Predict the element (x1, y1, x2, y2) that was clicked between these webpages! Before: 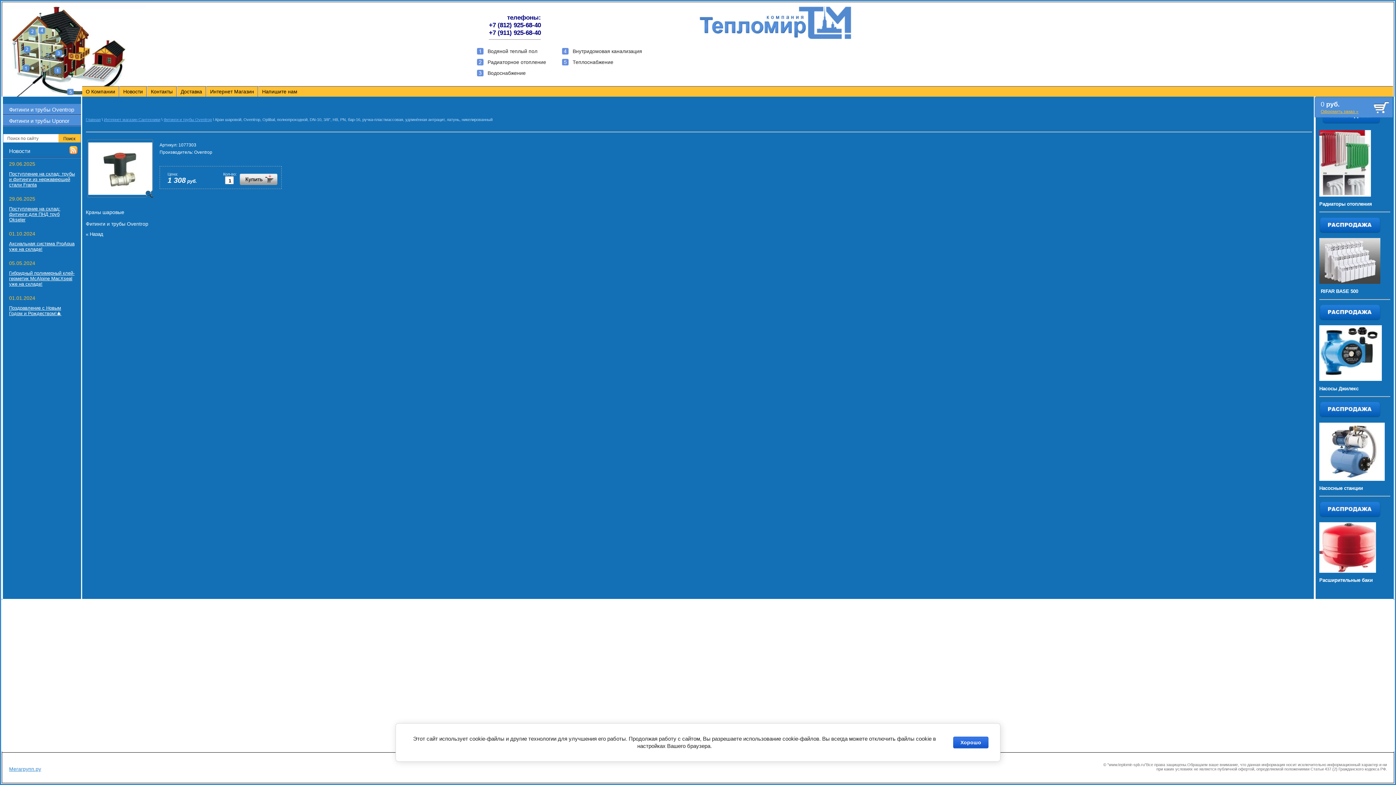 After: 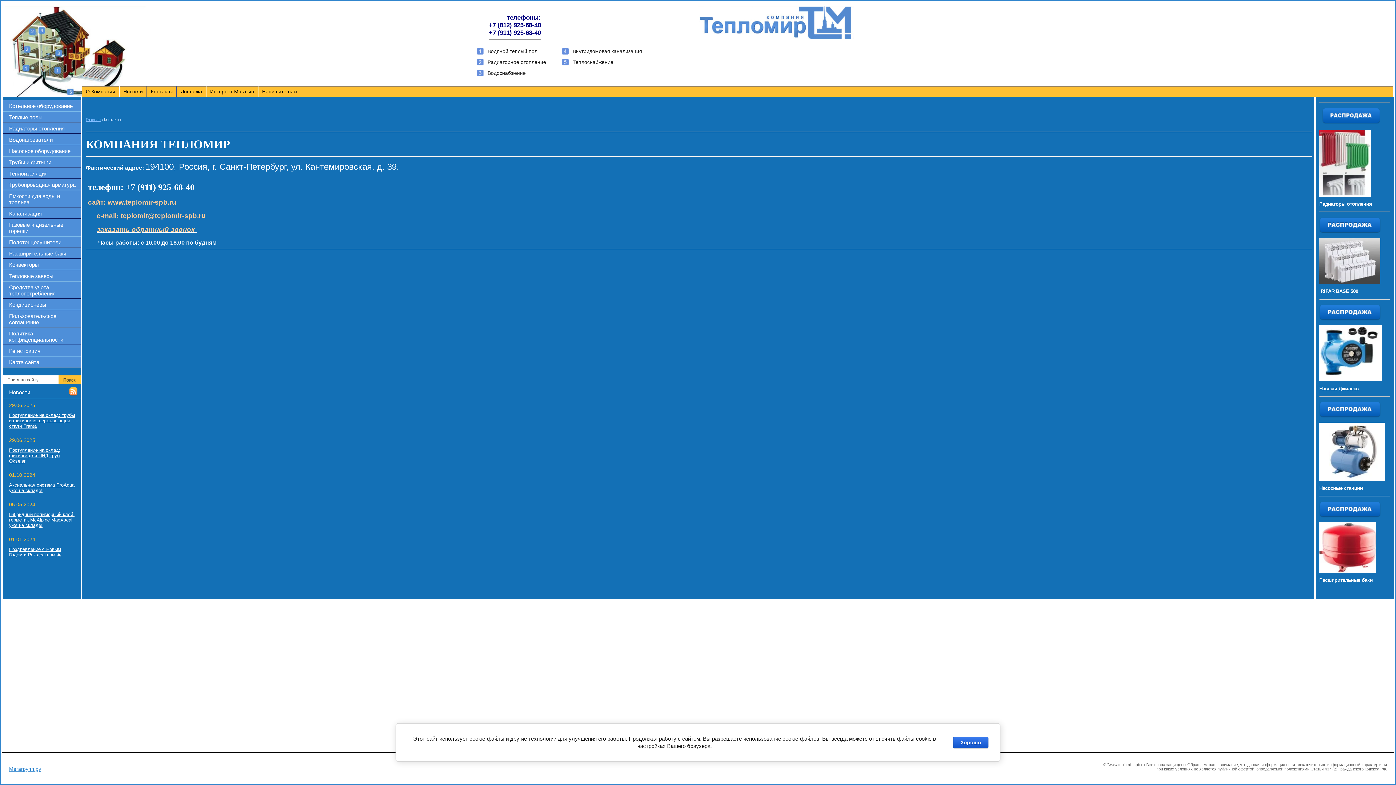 Action: label: Контакты bbox: (147, 86, 176, 97)